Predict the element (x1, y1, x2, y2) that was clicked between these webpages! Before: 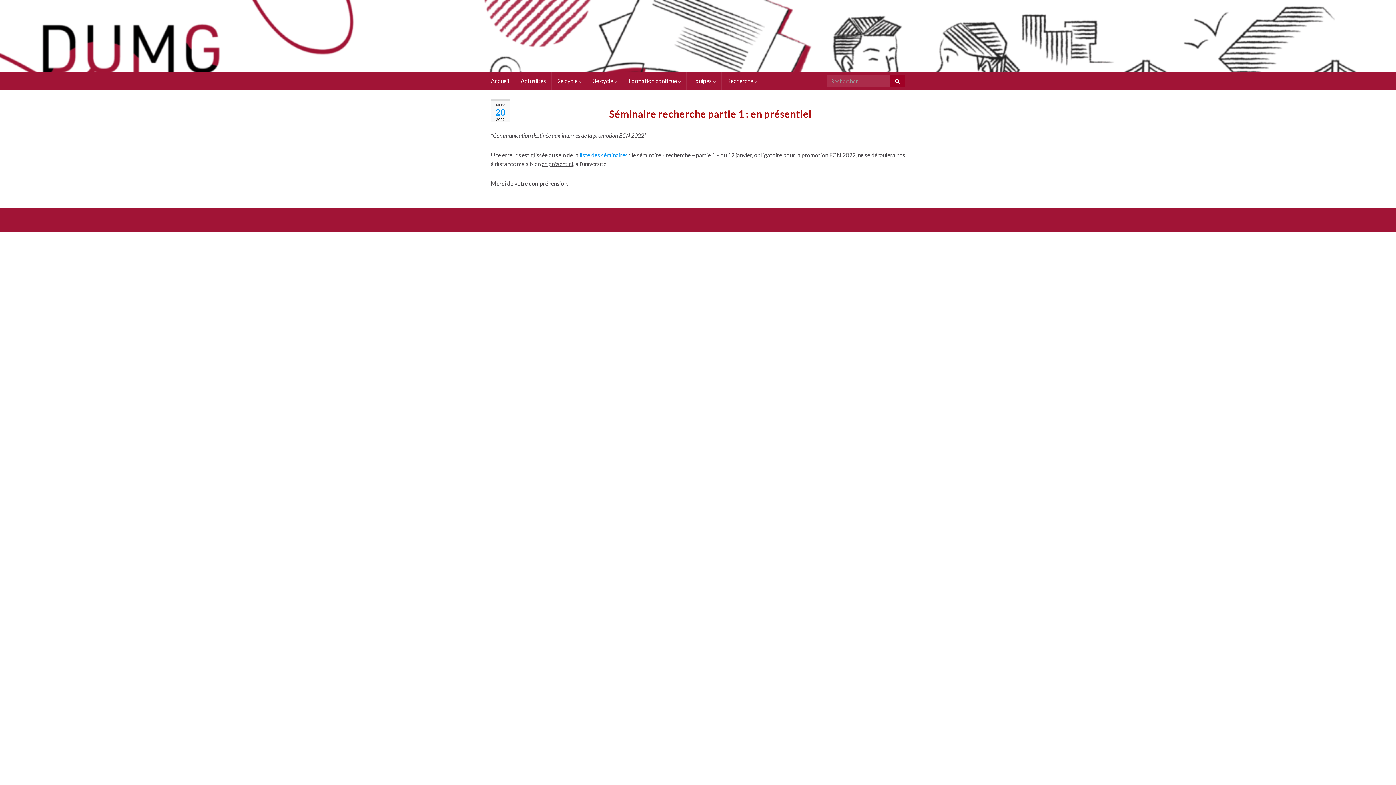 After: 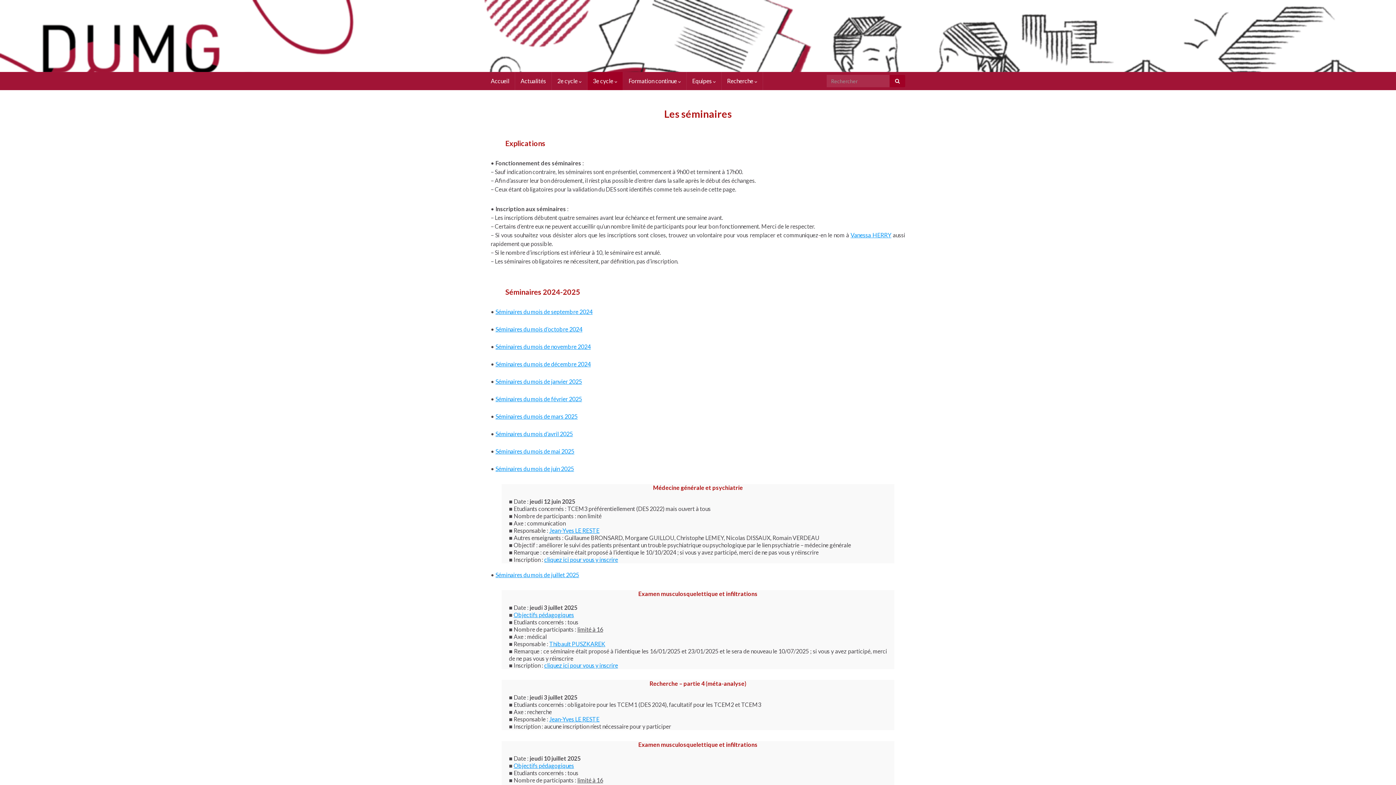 Action: bbox: (579, 151, 627, 158) label: liste des séminaires